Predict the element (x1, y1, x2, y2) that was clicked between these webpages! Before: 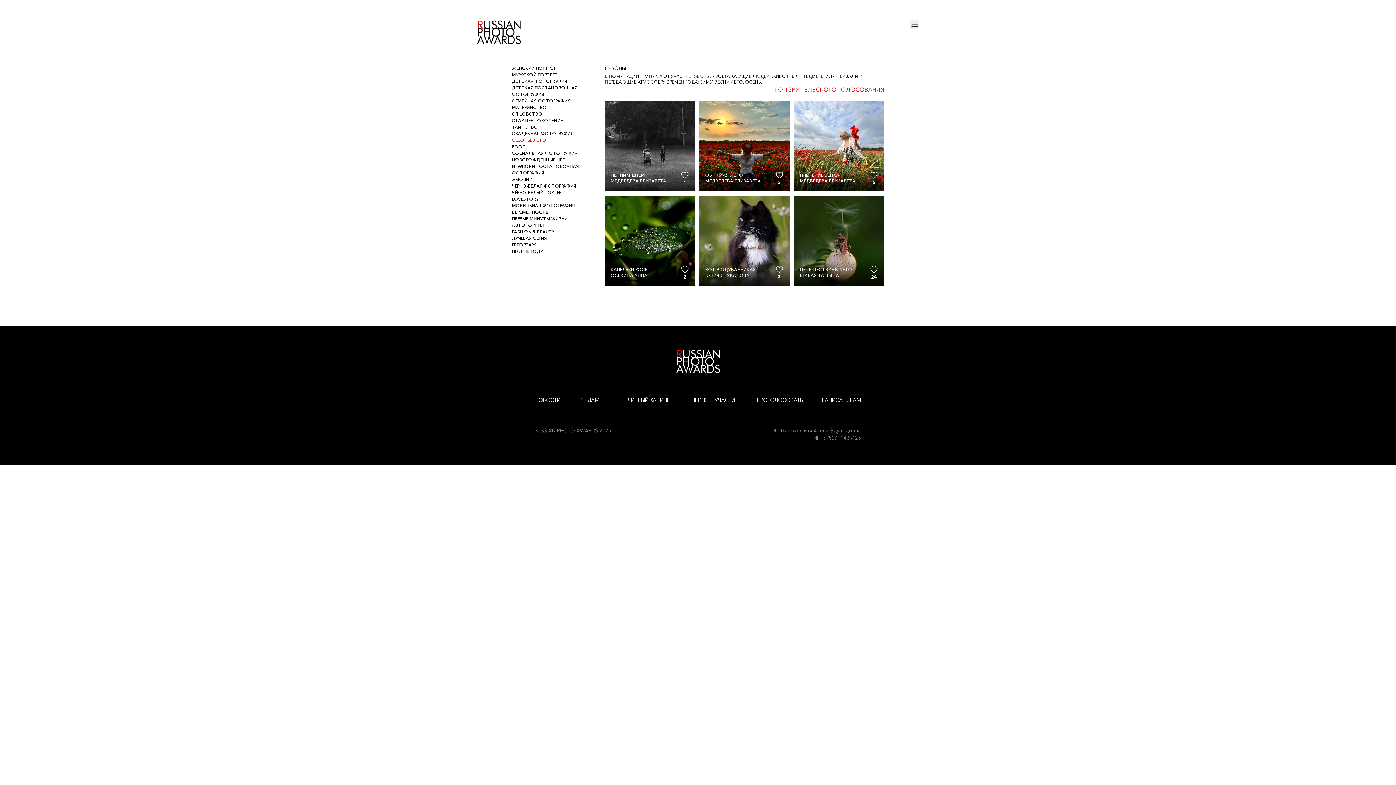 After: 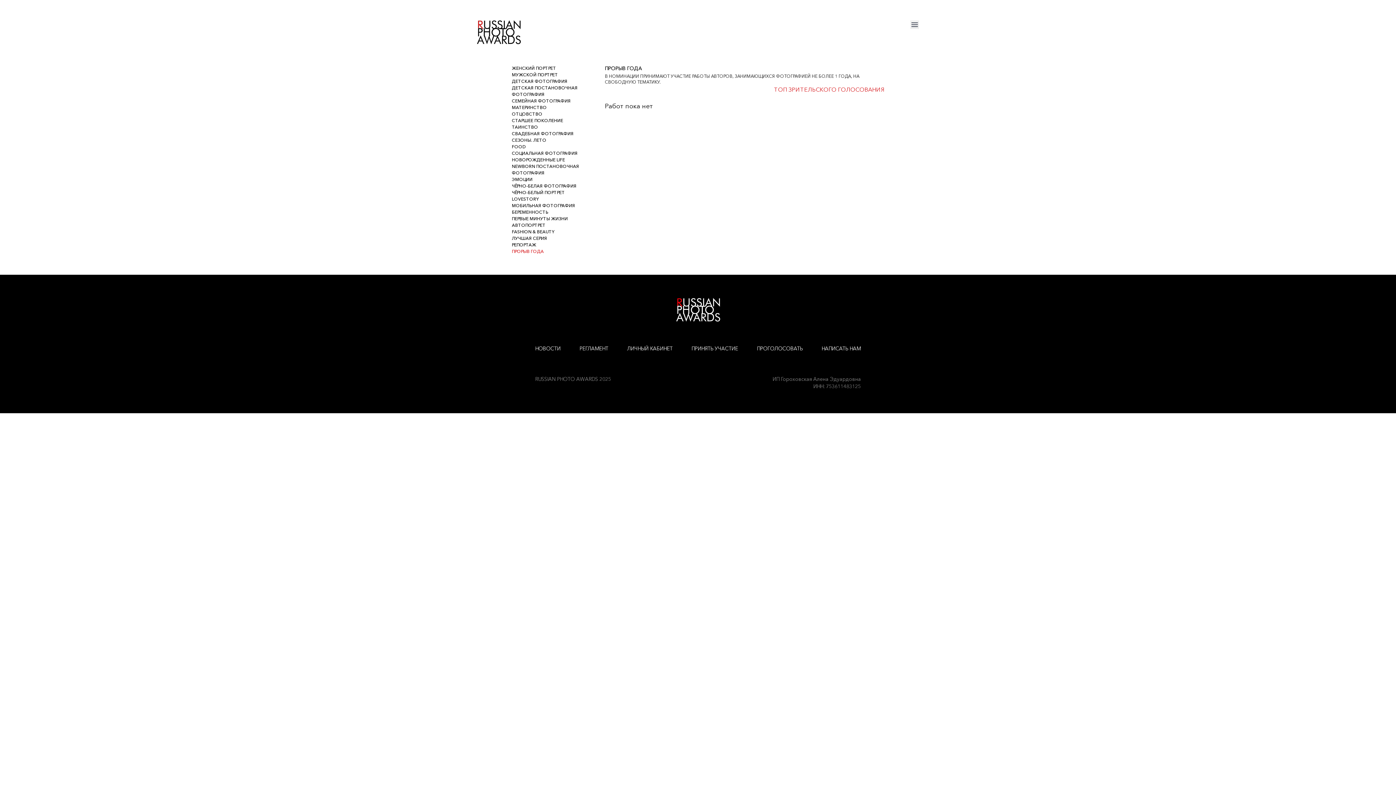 Action: label: ПРОРЫВ ГОДА bbox: (512, 248, 544, 254)